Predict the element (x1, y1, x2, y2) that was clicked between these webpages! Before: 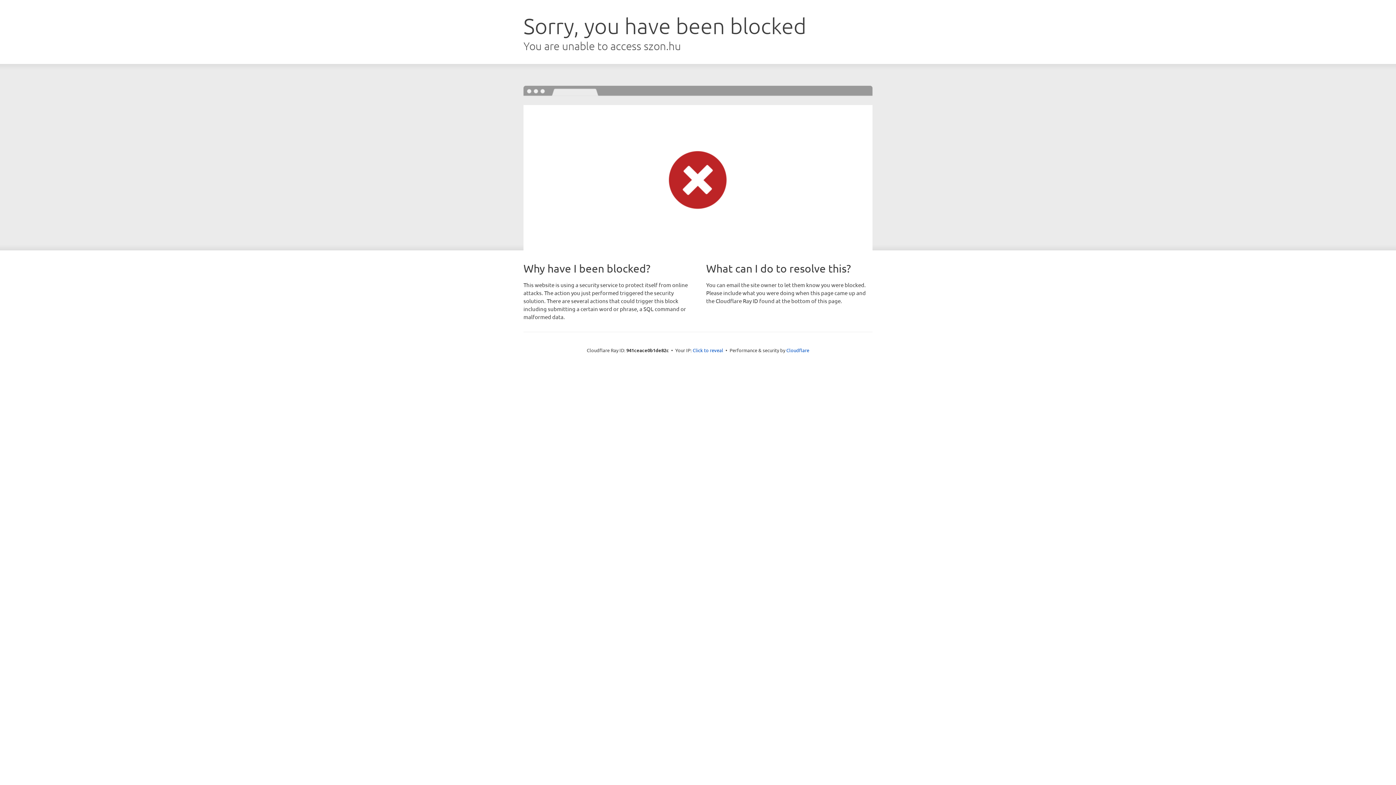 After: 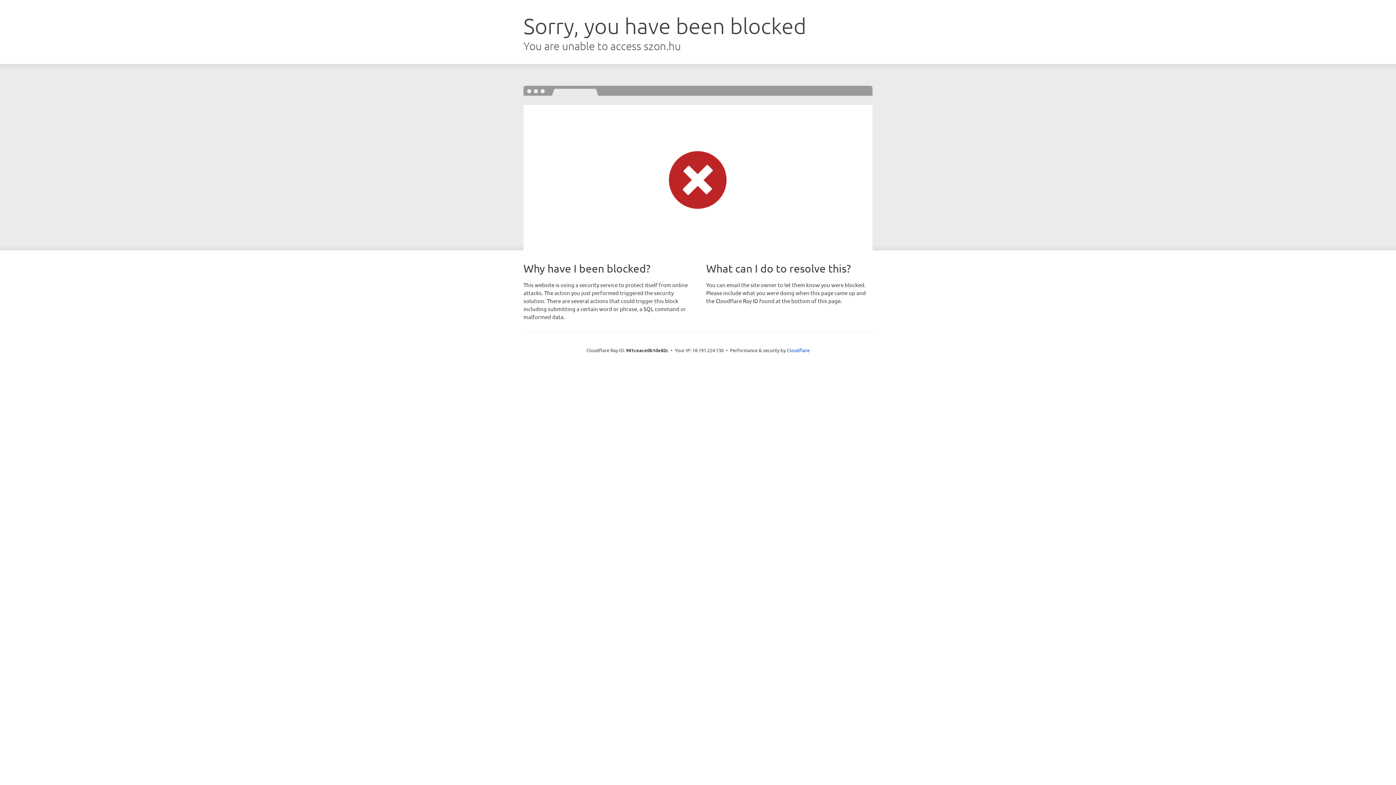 Action: label: Click to reveal bbox: (692, 346, 723, 353)